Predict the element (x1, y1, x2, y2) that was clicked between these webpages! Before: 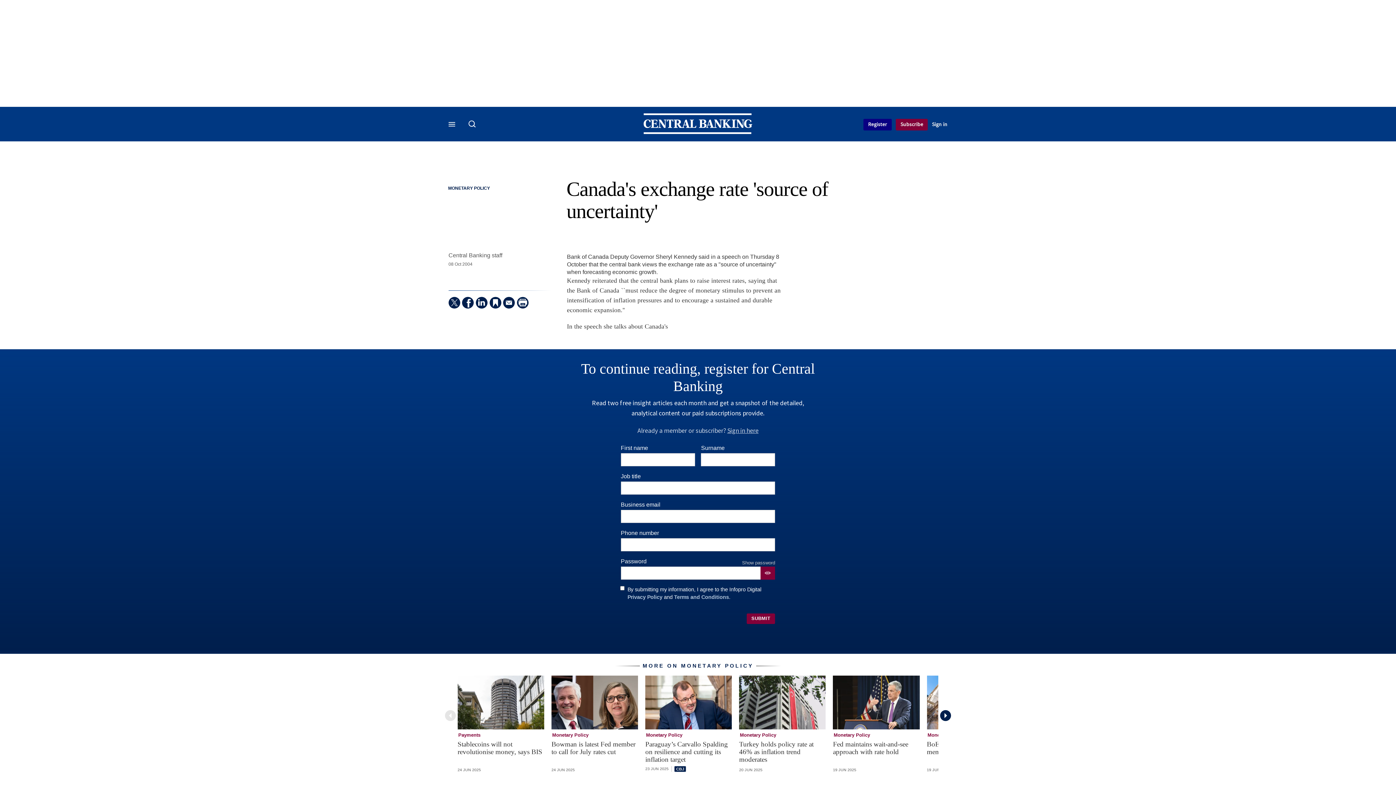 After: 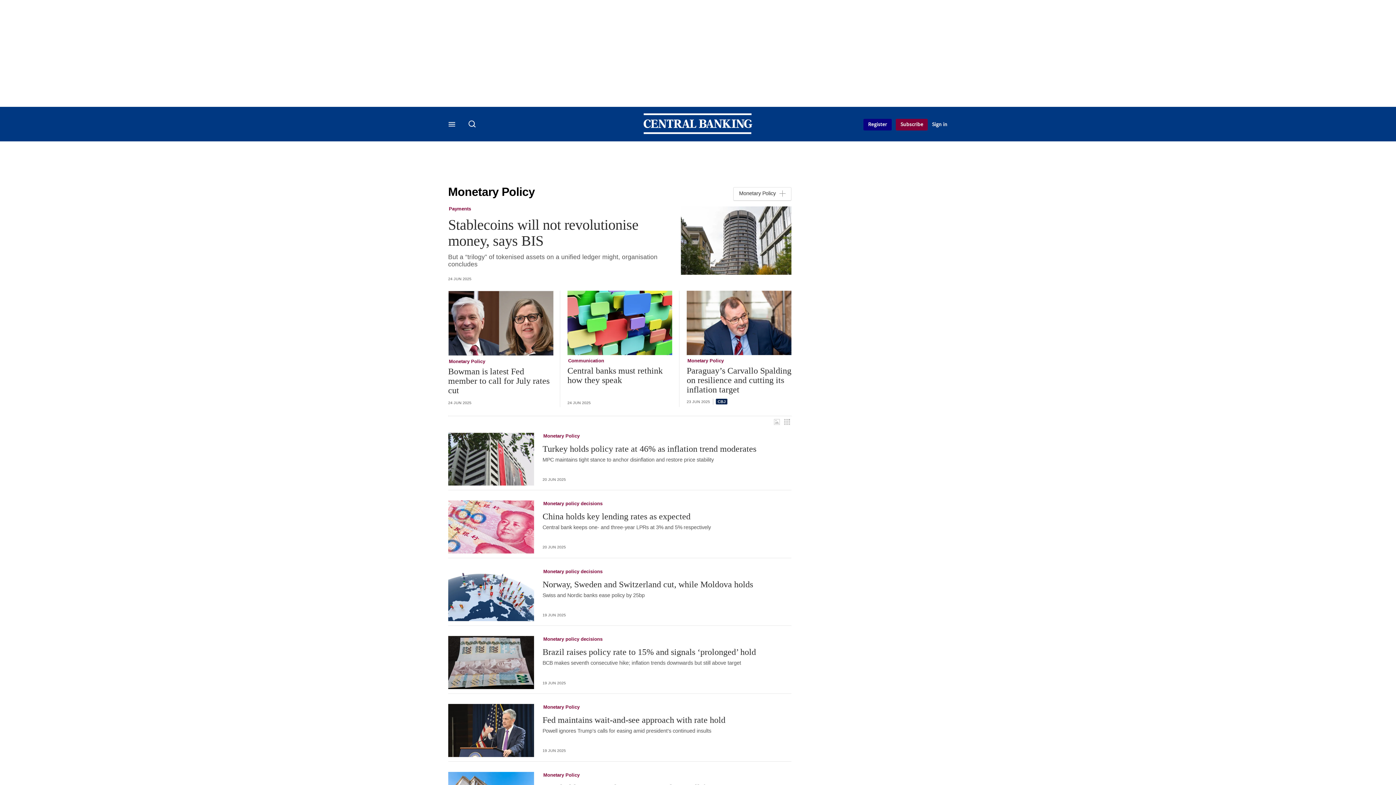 Action: label: MONETARY POLICY bbox: (448, 185, 490, 191)